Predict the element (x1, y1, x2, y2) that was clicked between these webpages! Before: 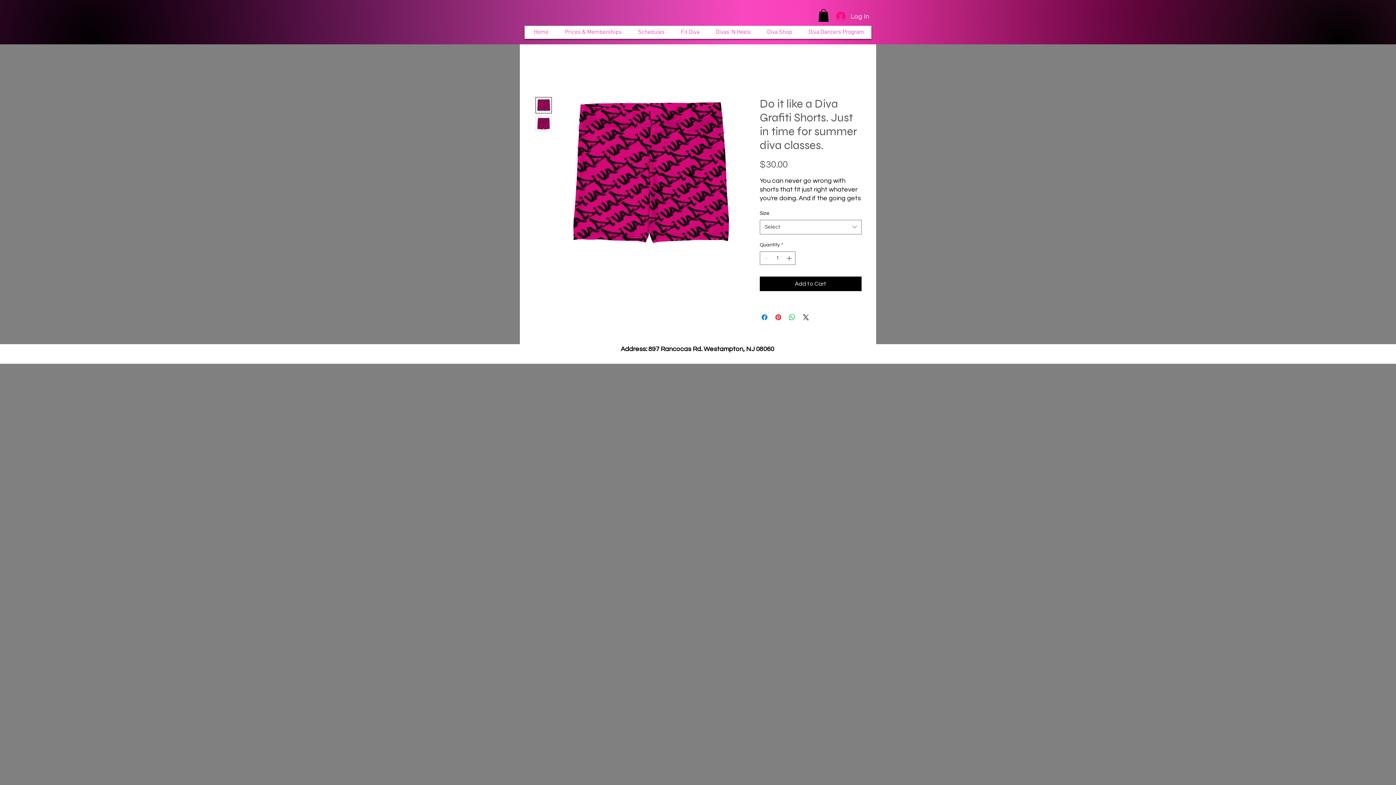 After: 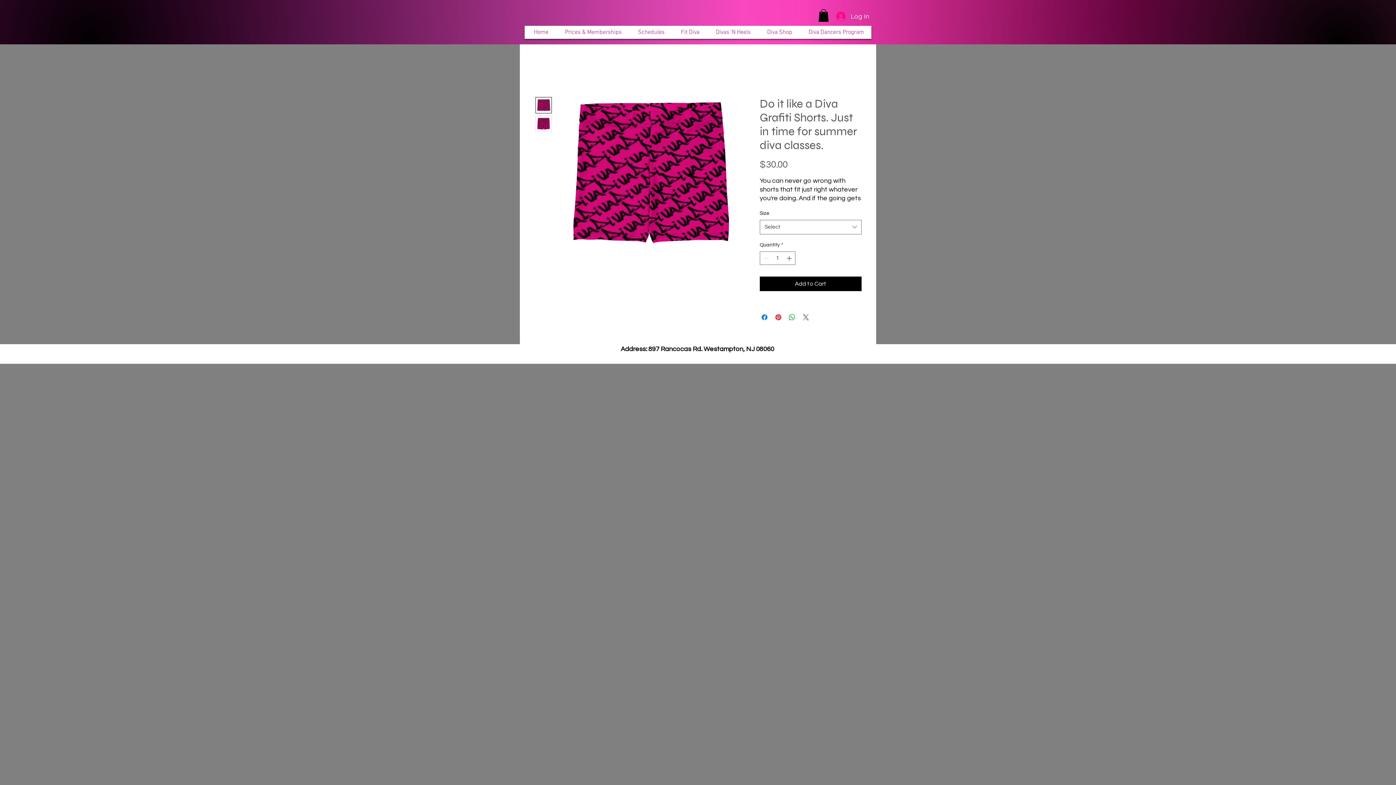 Action: label: Share on X bbox: (801, 312, 810, 321)